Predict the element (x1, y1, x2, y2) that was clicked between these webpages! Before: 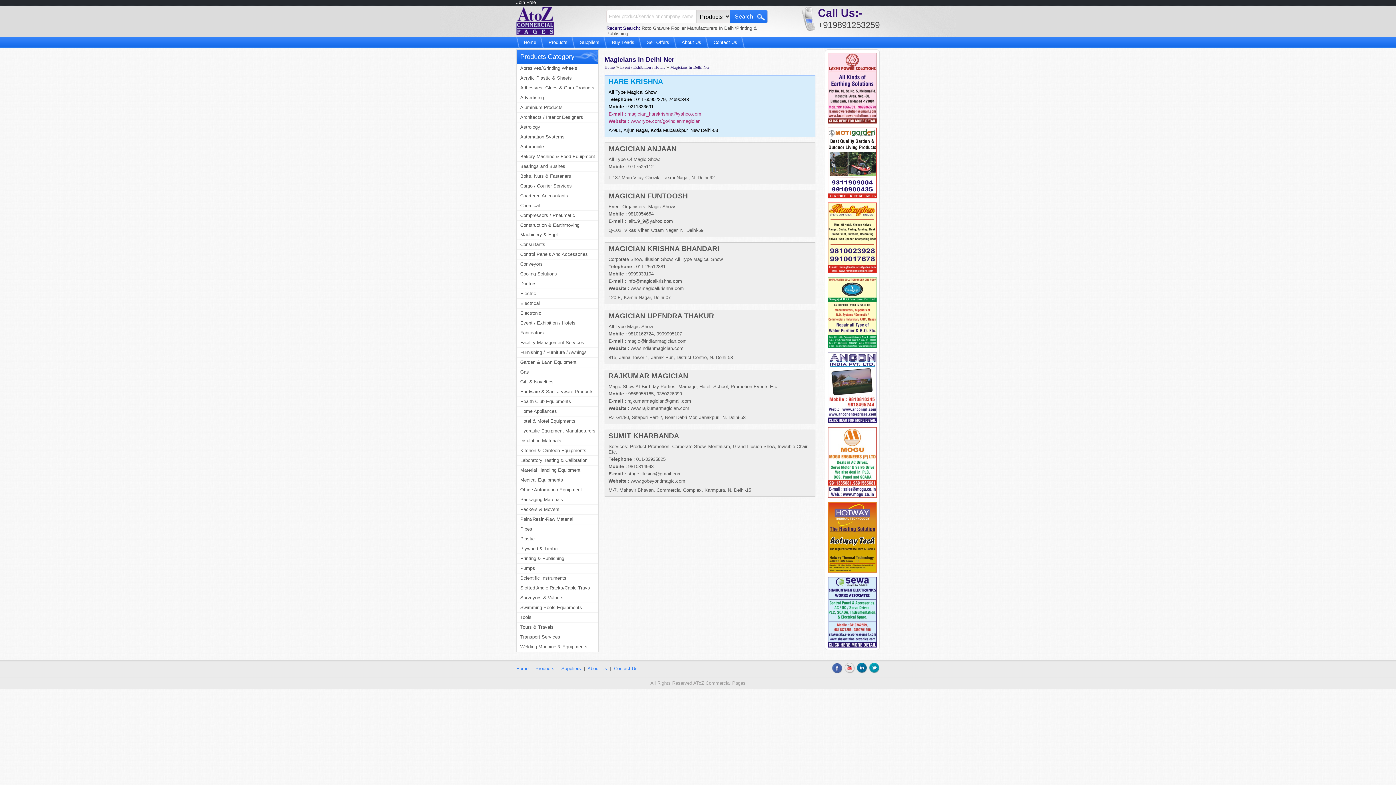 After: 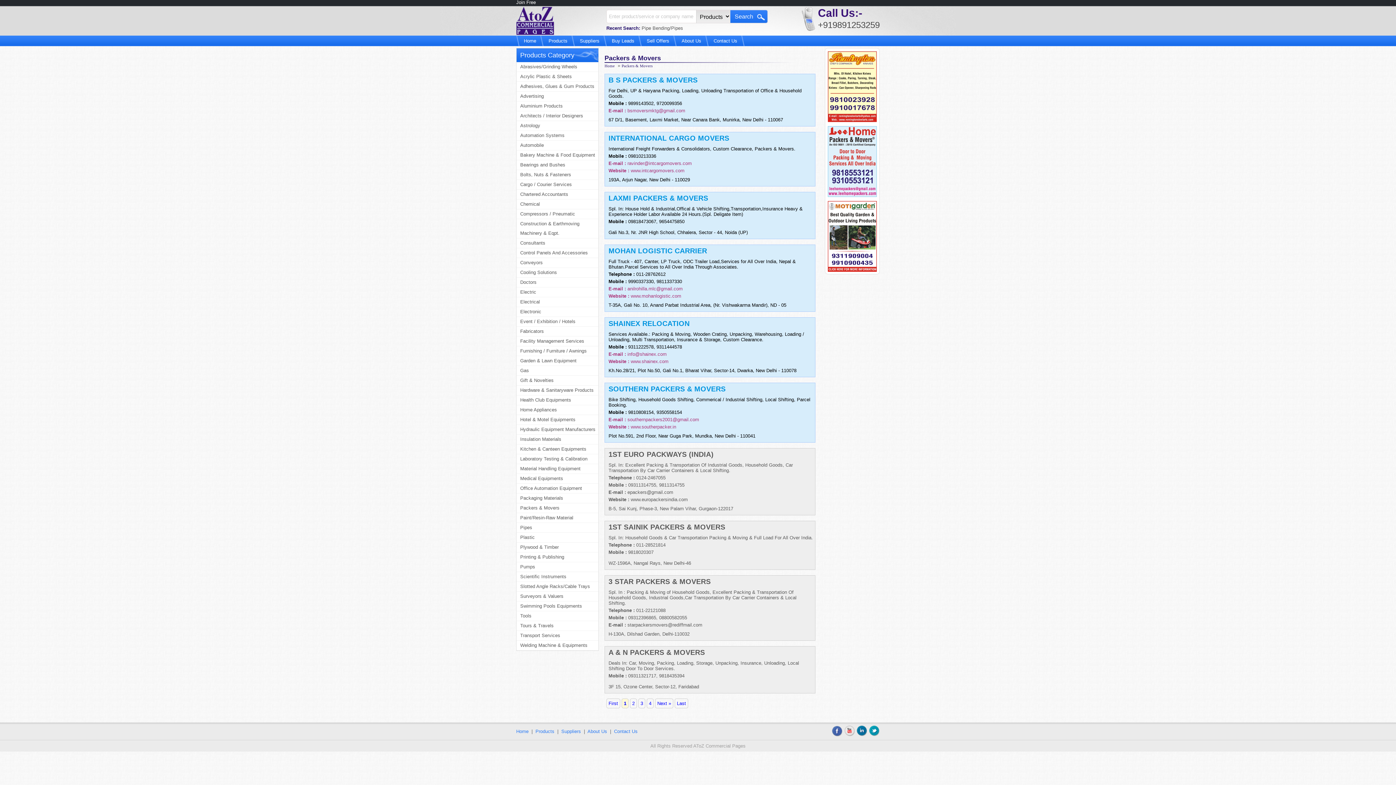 Action: label: Packers & Movers bbox: (516, 505, 598, 514)